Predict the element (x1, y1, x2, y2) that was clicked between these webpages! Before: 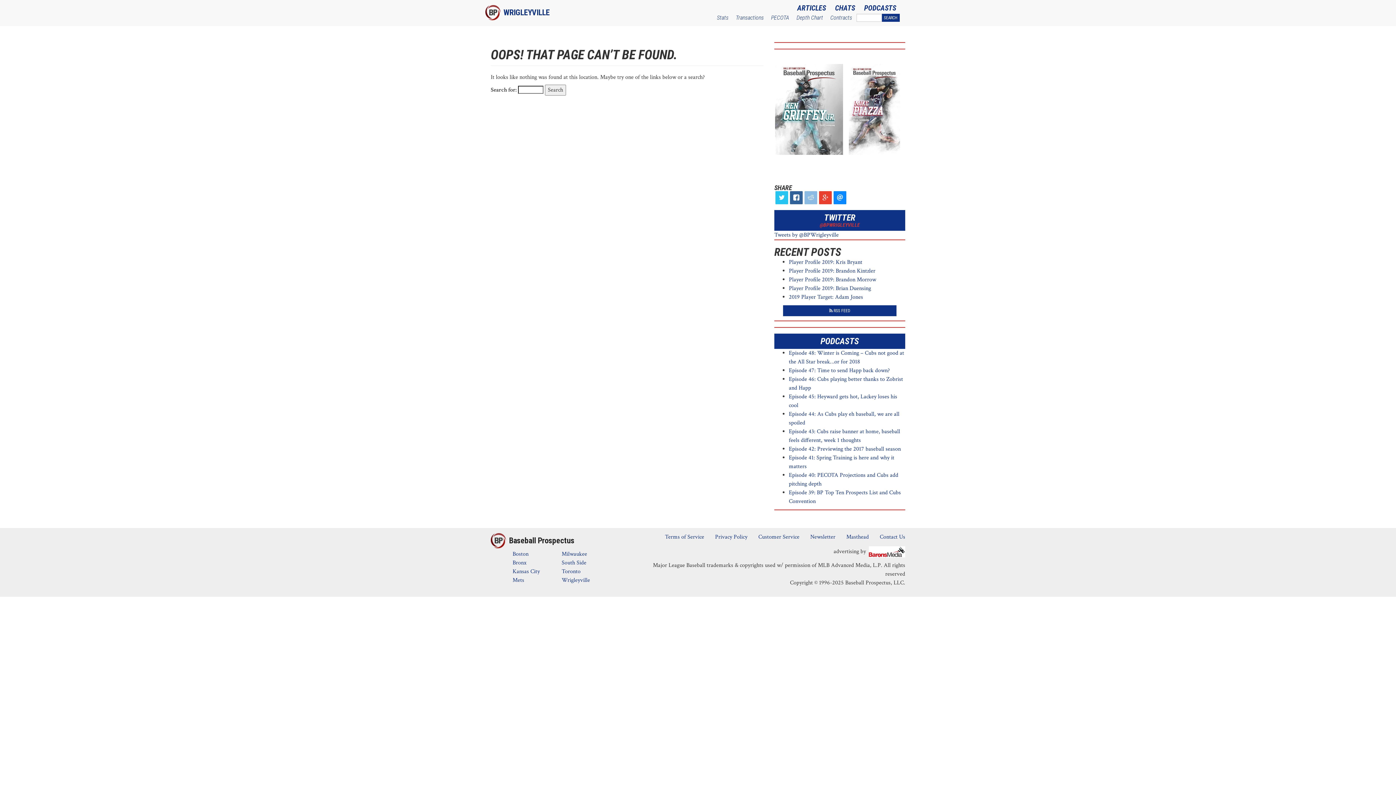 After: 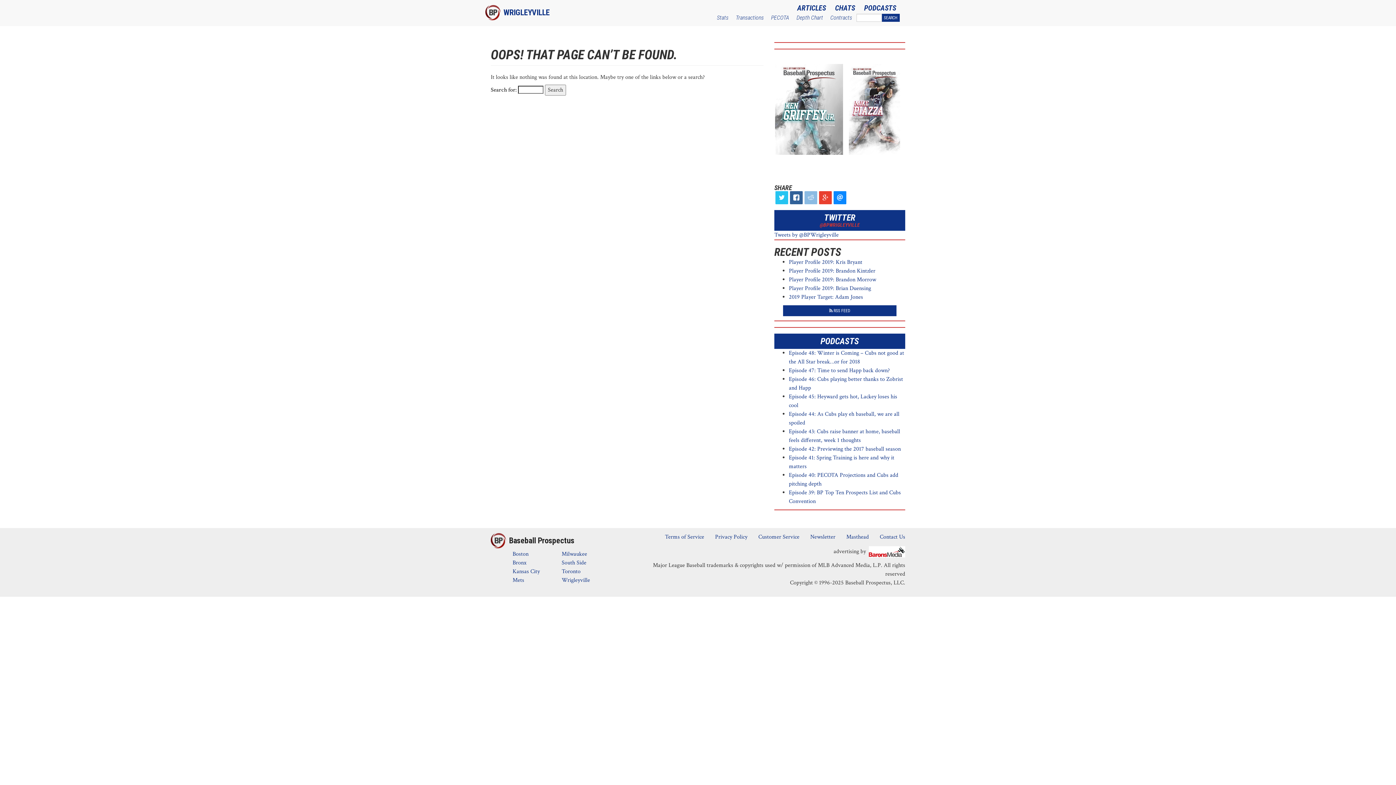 Action: bbox: (869, 547, 905, 555)